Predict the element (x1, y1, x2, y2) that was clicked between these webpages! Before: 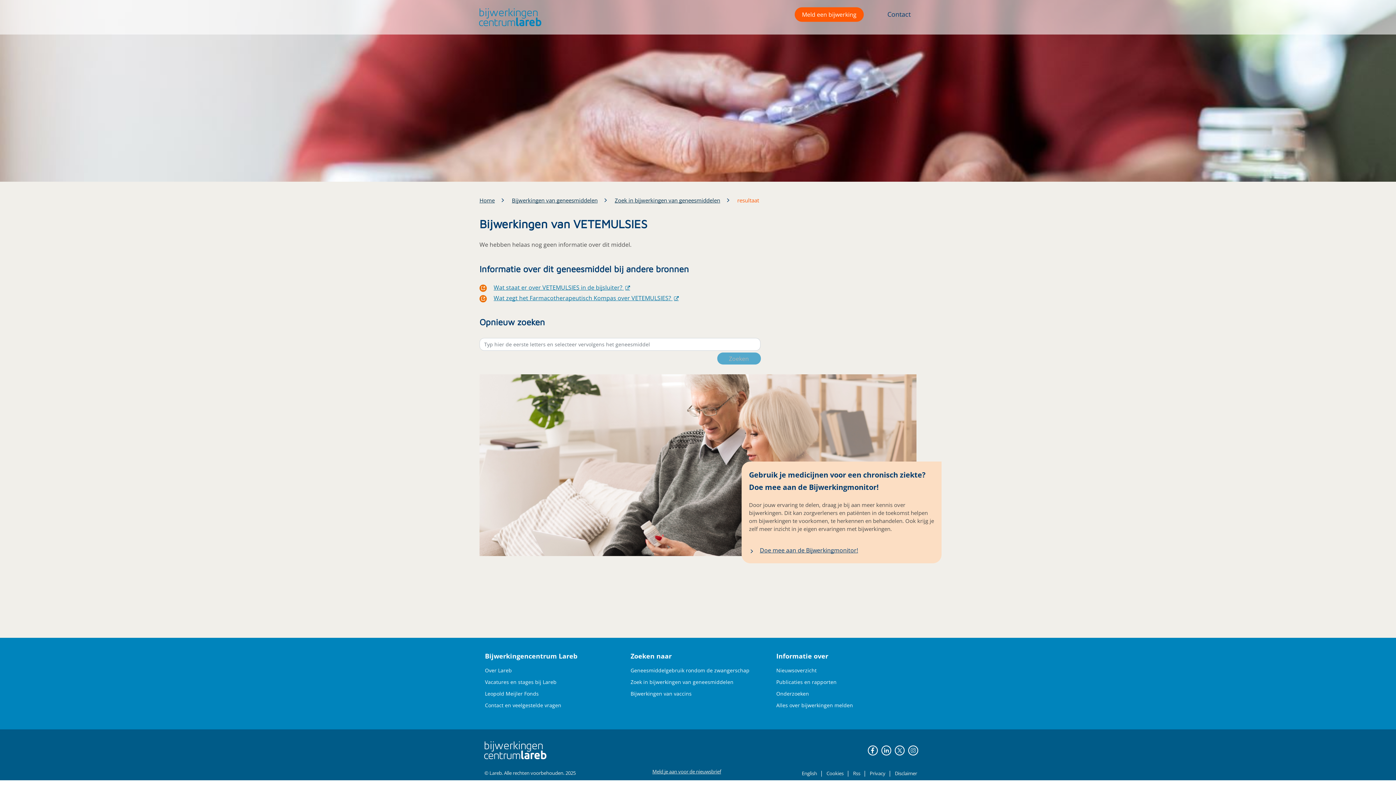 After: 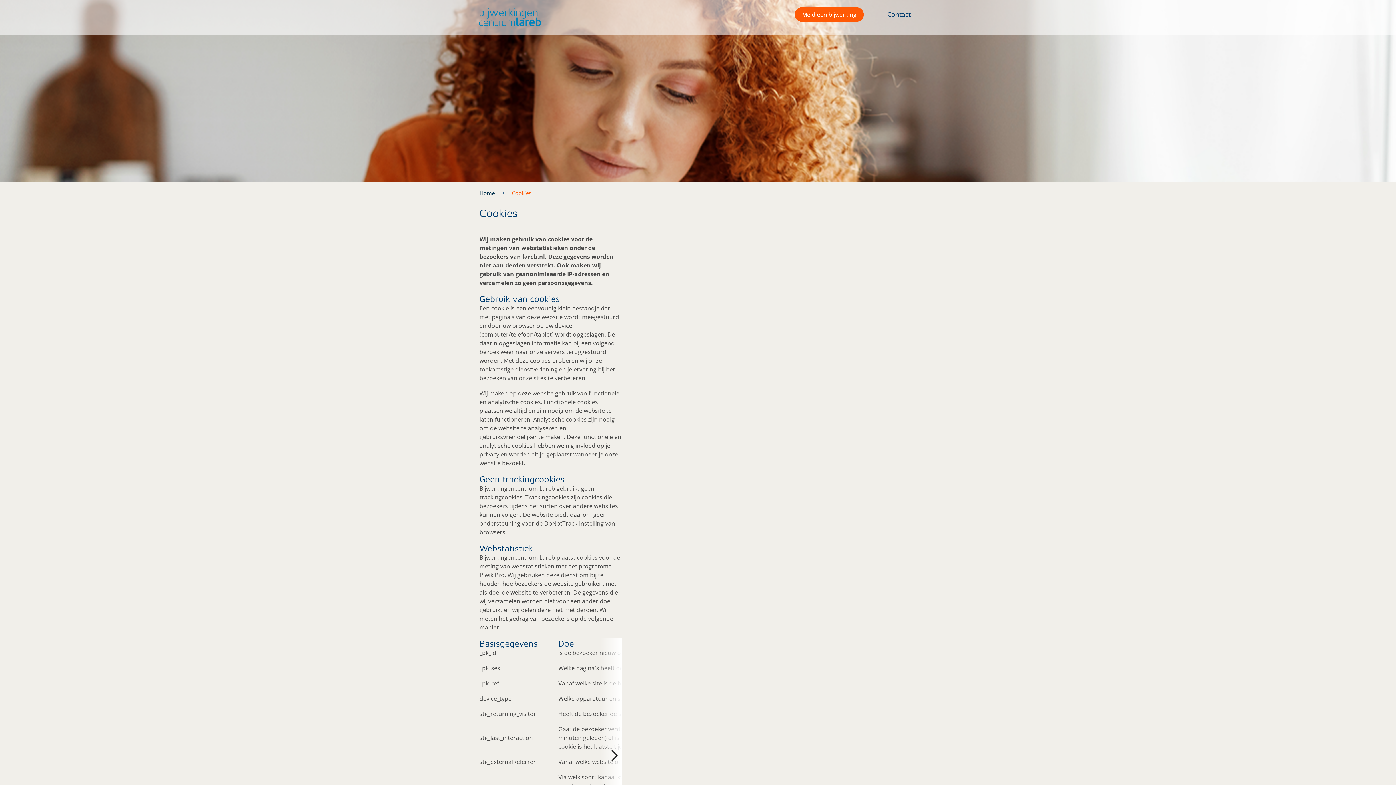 Action: bbox: (826, 770, 844, 777) label: Cookies 